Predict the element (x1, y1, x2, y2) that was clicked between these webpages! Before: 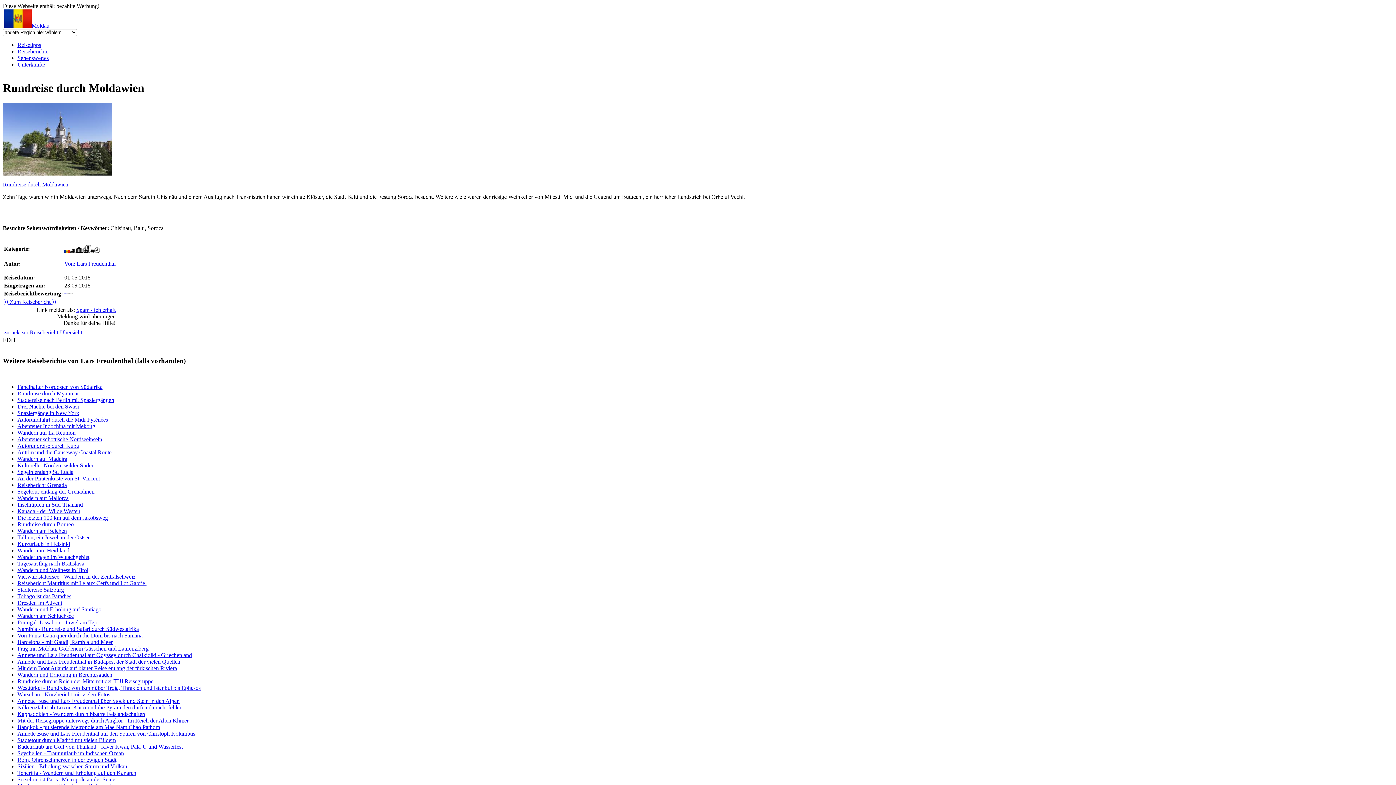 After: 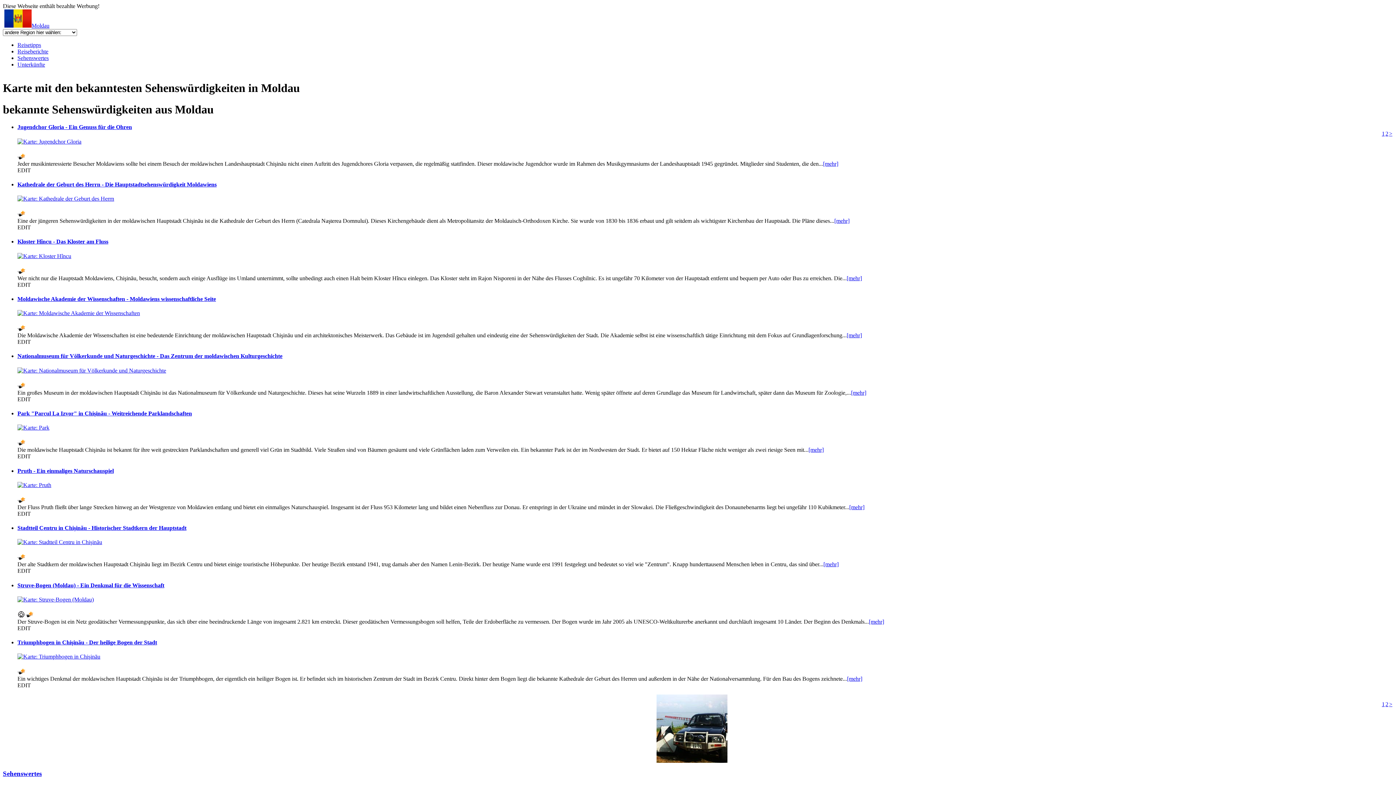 Action: label: Sehenswertes bbox: (17, 54, 48, 61)